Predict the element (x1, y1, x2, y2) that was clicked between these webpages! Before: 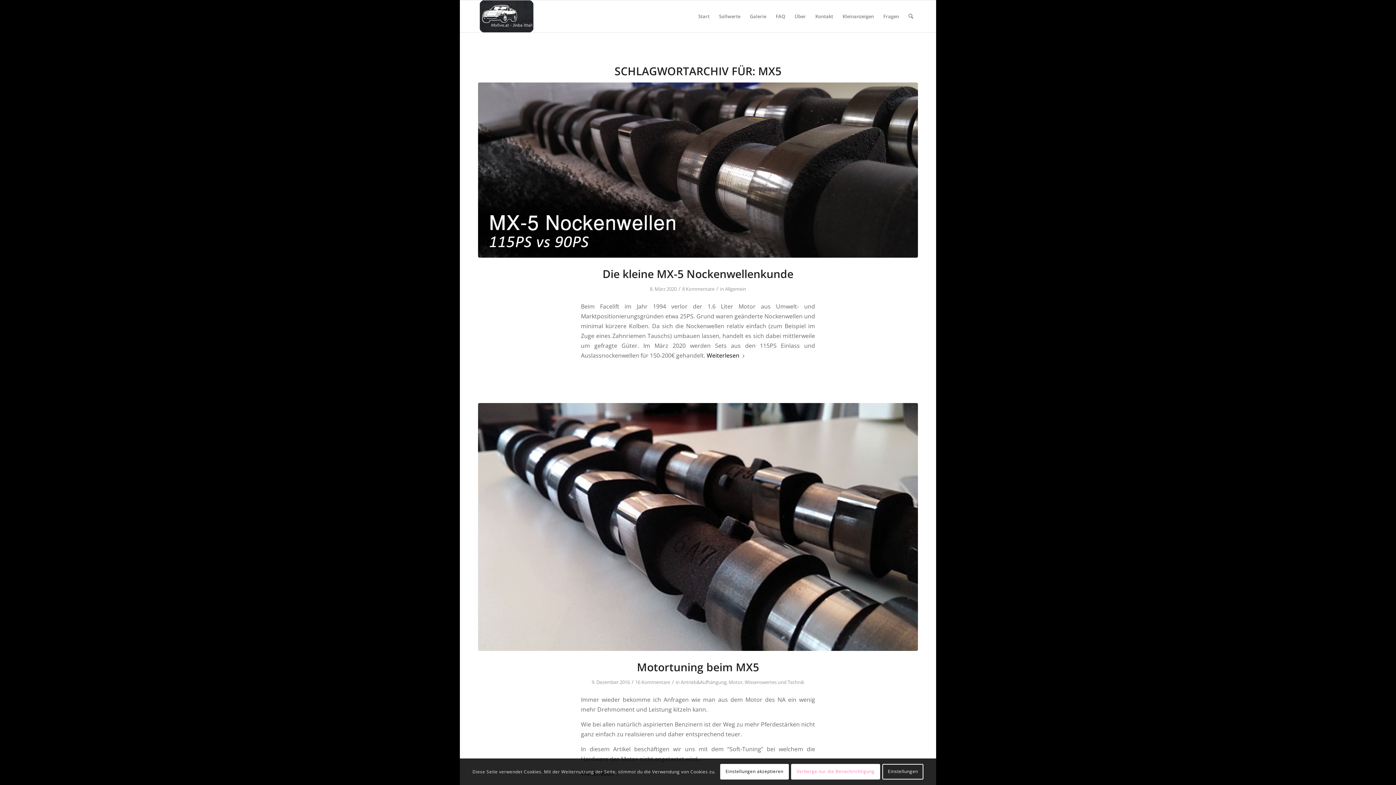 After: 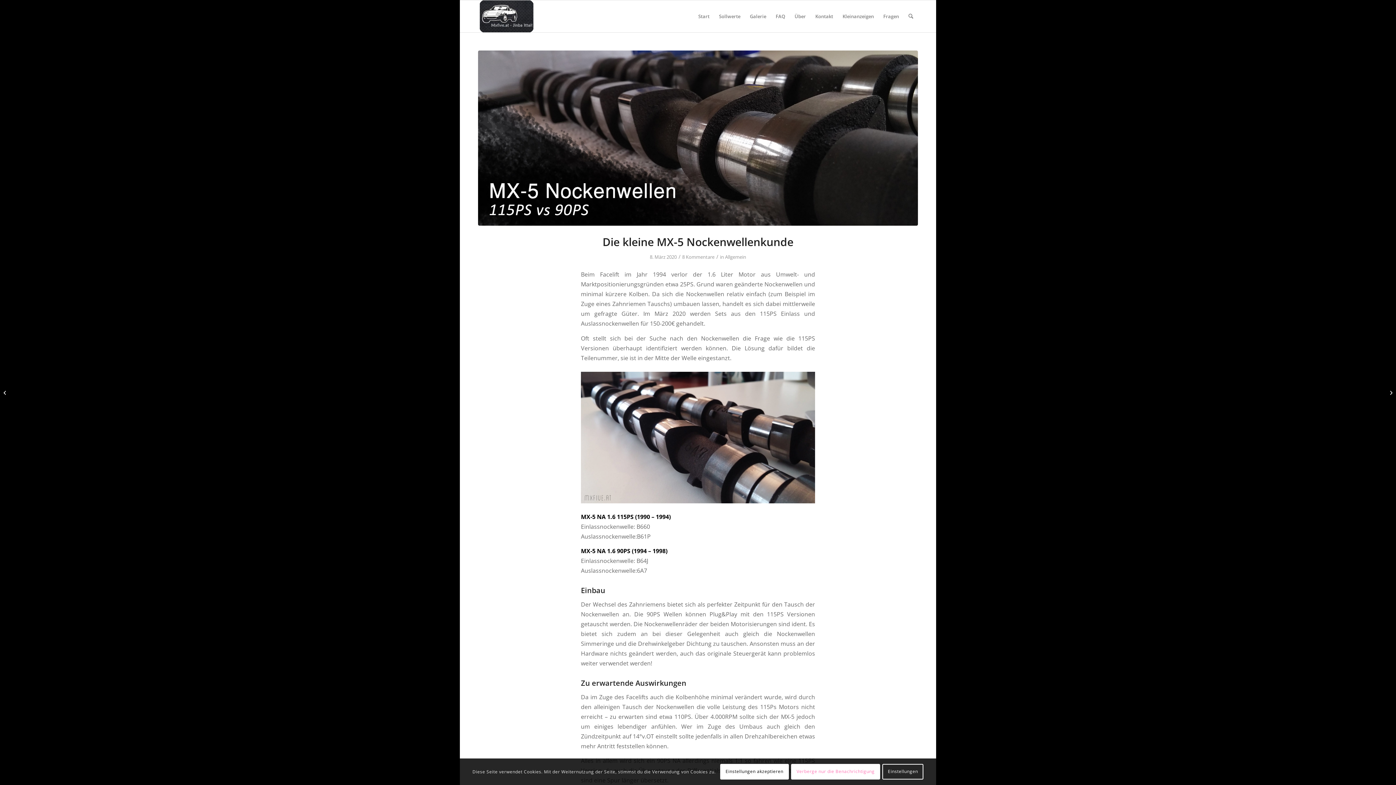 Action: label: Weiterlesen bbox: (706, 350, 745, 361)